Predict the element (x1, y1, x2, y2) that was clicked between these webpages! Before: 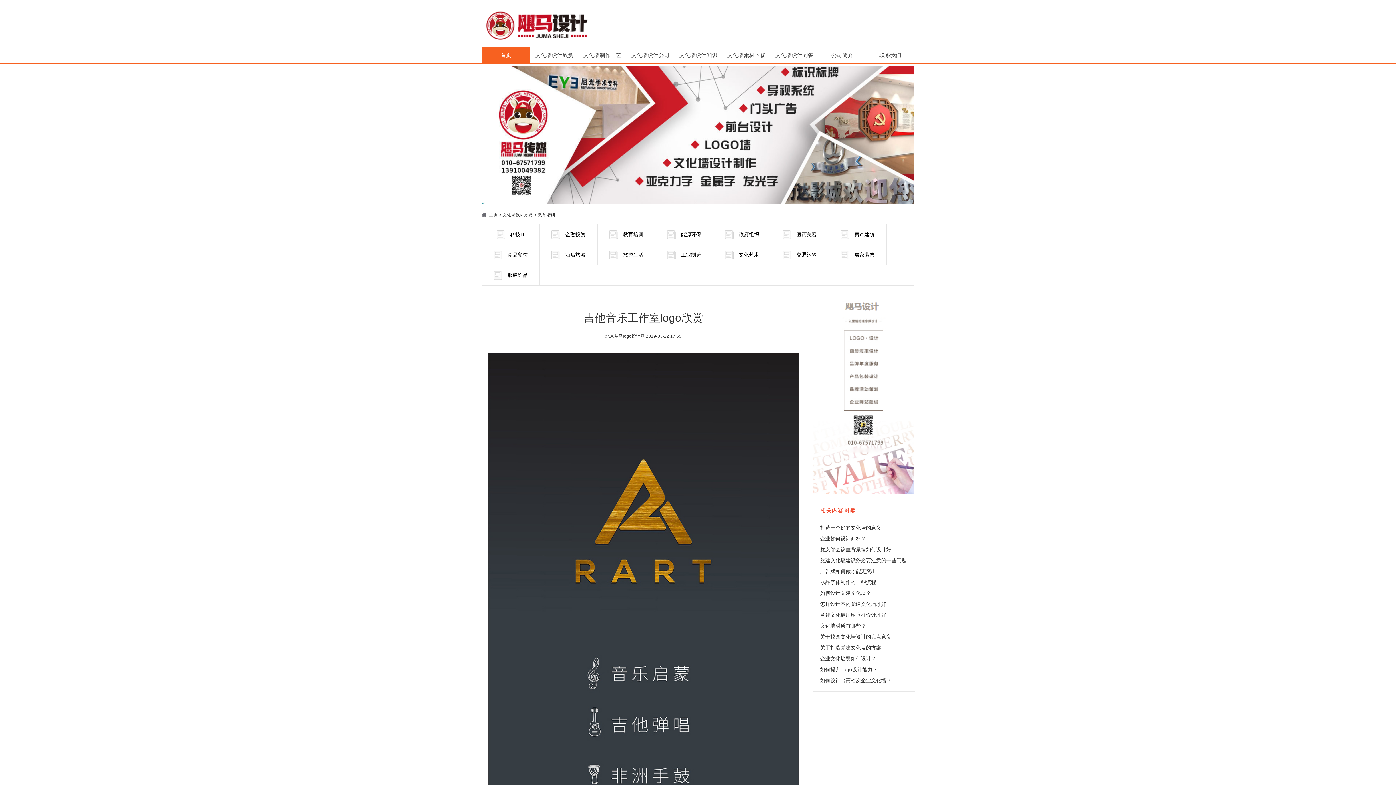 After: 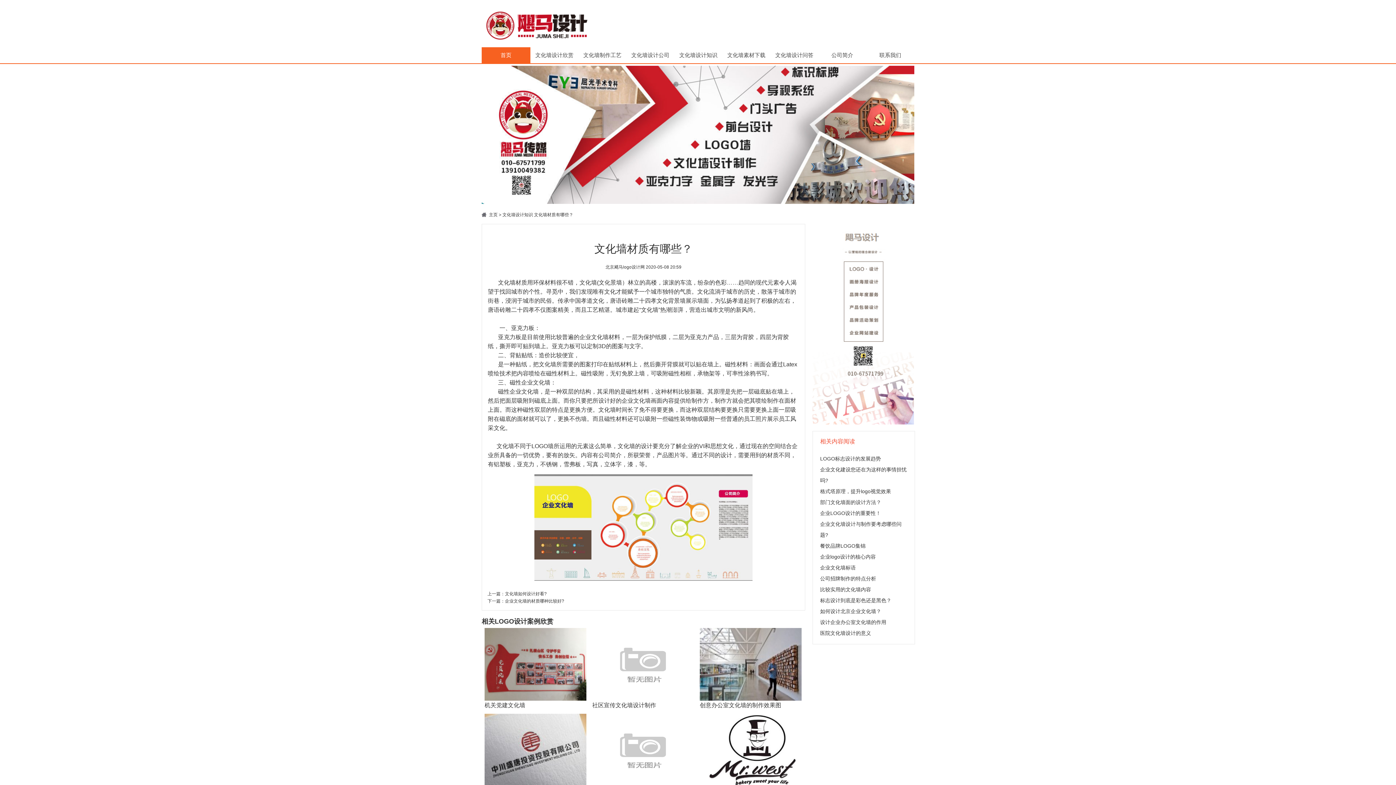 Action: bbox: (820, 623, 866, 629) label: 文化墙材质有哪些？